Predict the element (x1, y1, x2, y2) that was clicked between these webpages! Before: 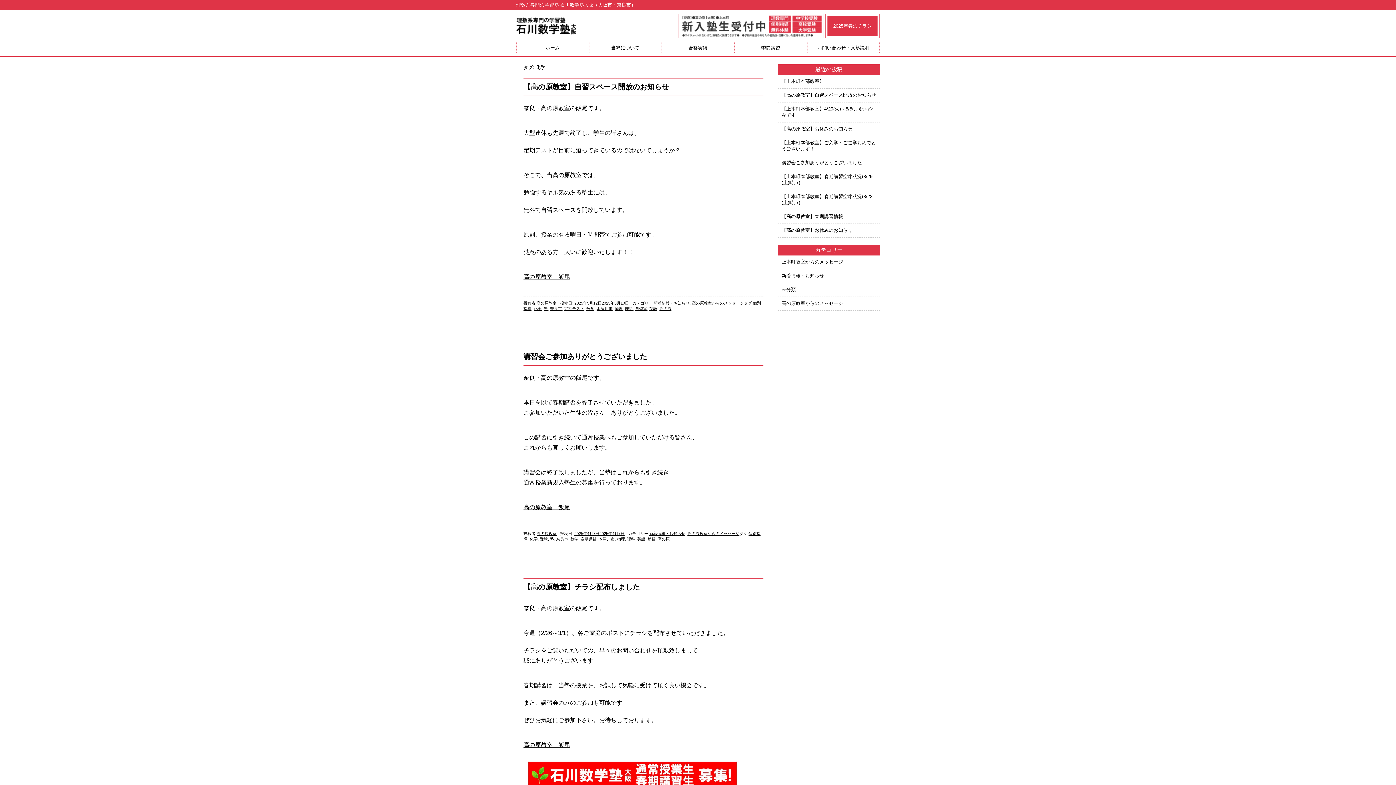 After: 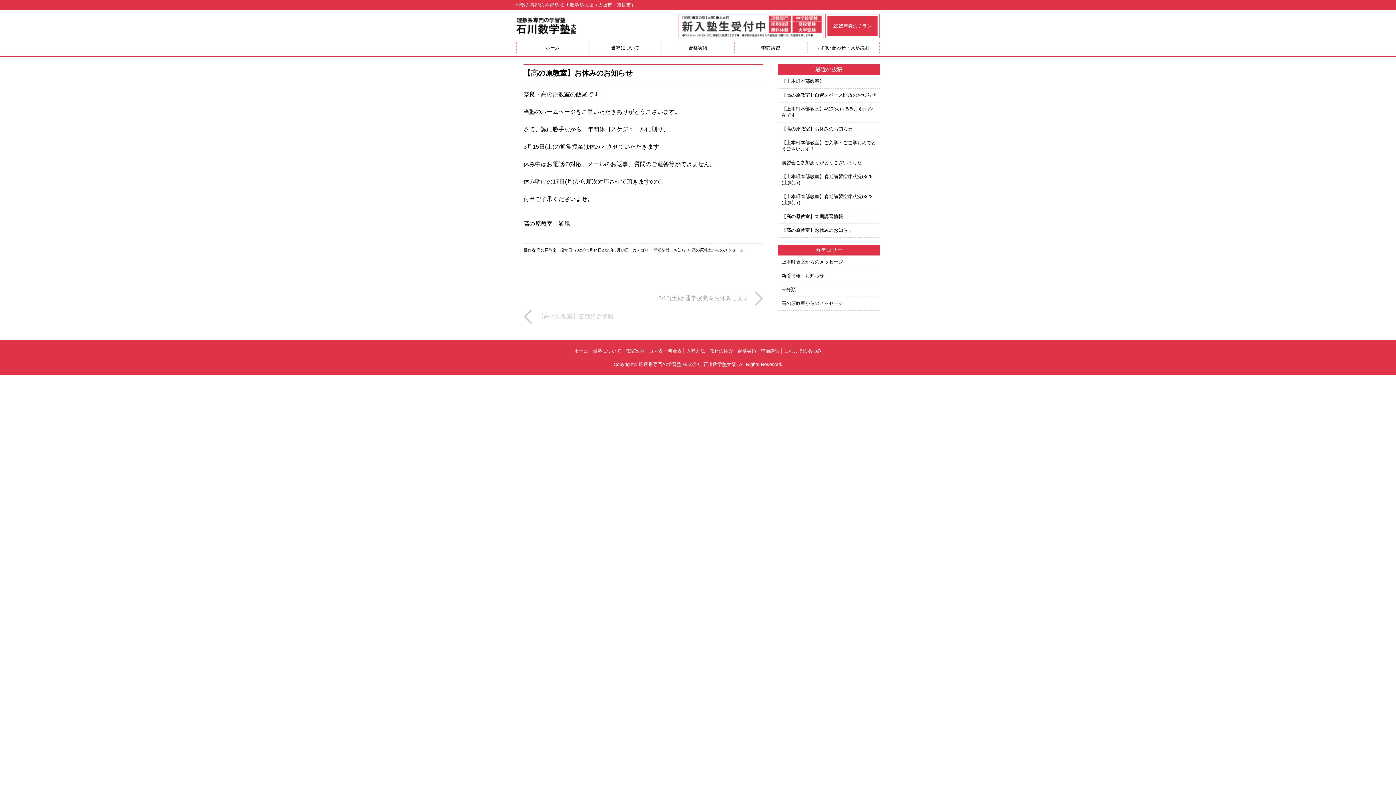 Action: label: 【高の原教室】お休みのお知らせ bbox: (778, 224, 880, 237)